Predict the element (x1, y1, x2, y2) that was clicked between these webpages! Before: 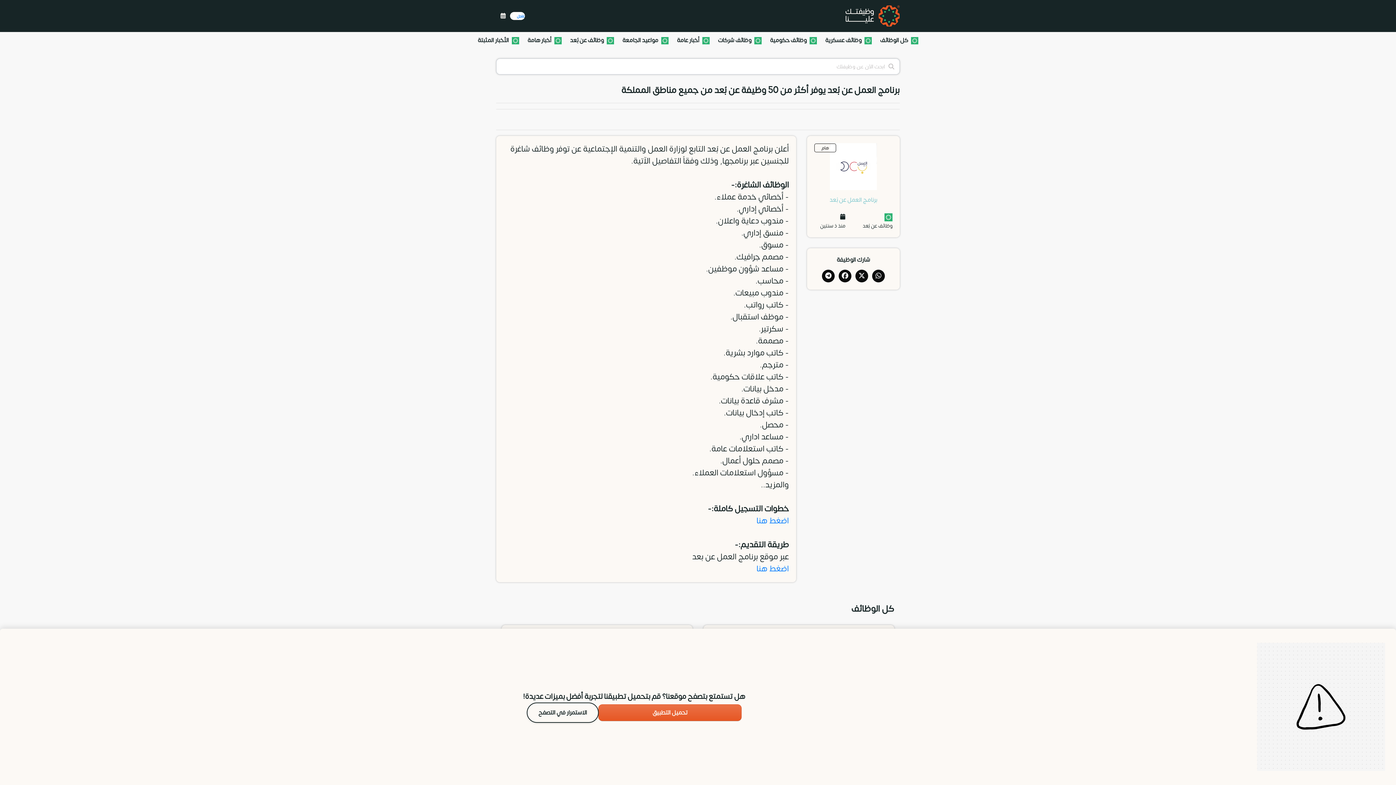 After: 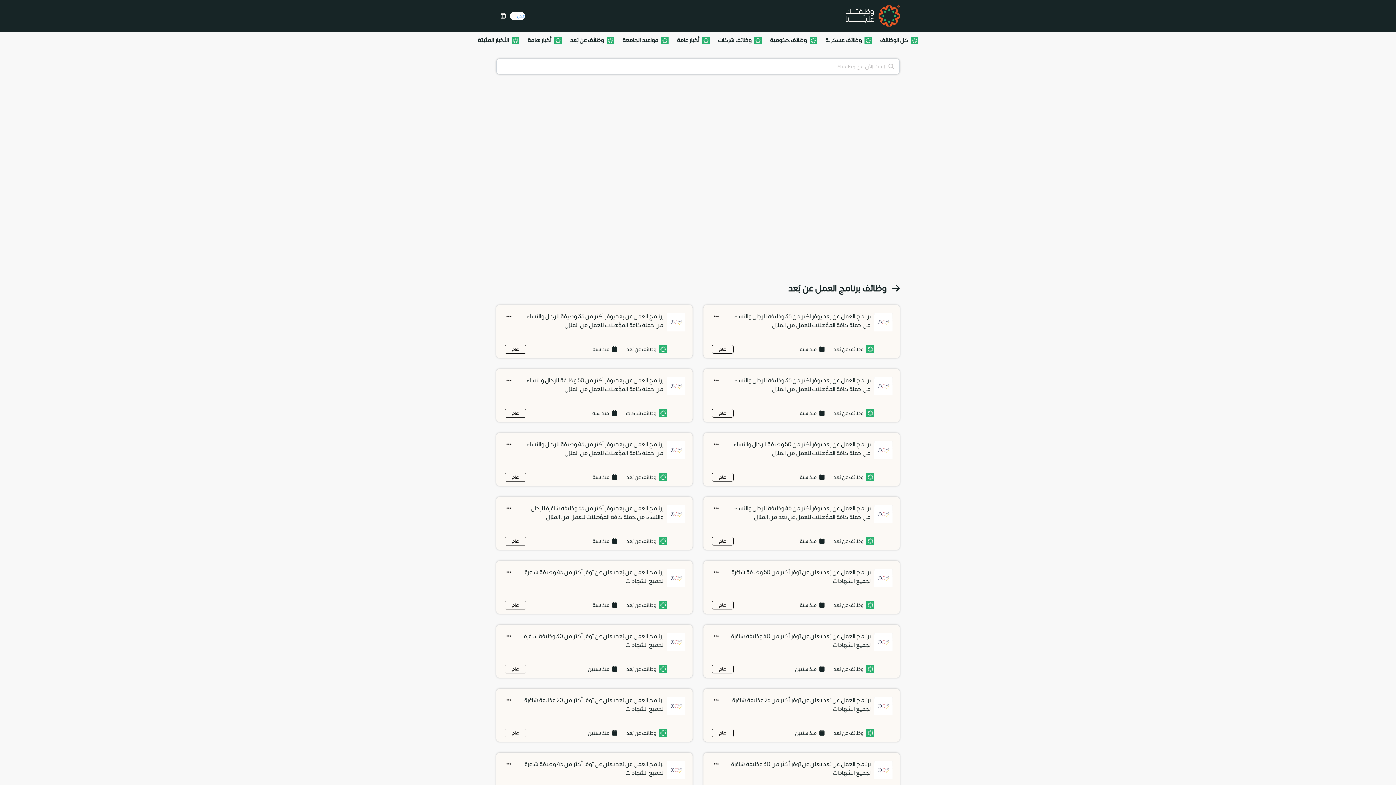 Action: bbox: (814, 143, 892, 207) label: 
برنامج العمل عن بُعد